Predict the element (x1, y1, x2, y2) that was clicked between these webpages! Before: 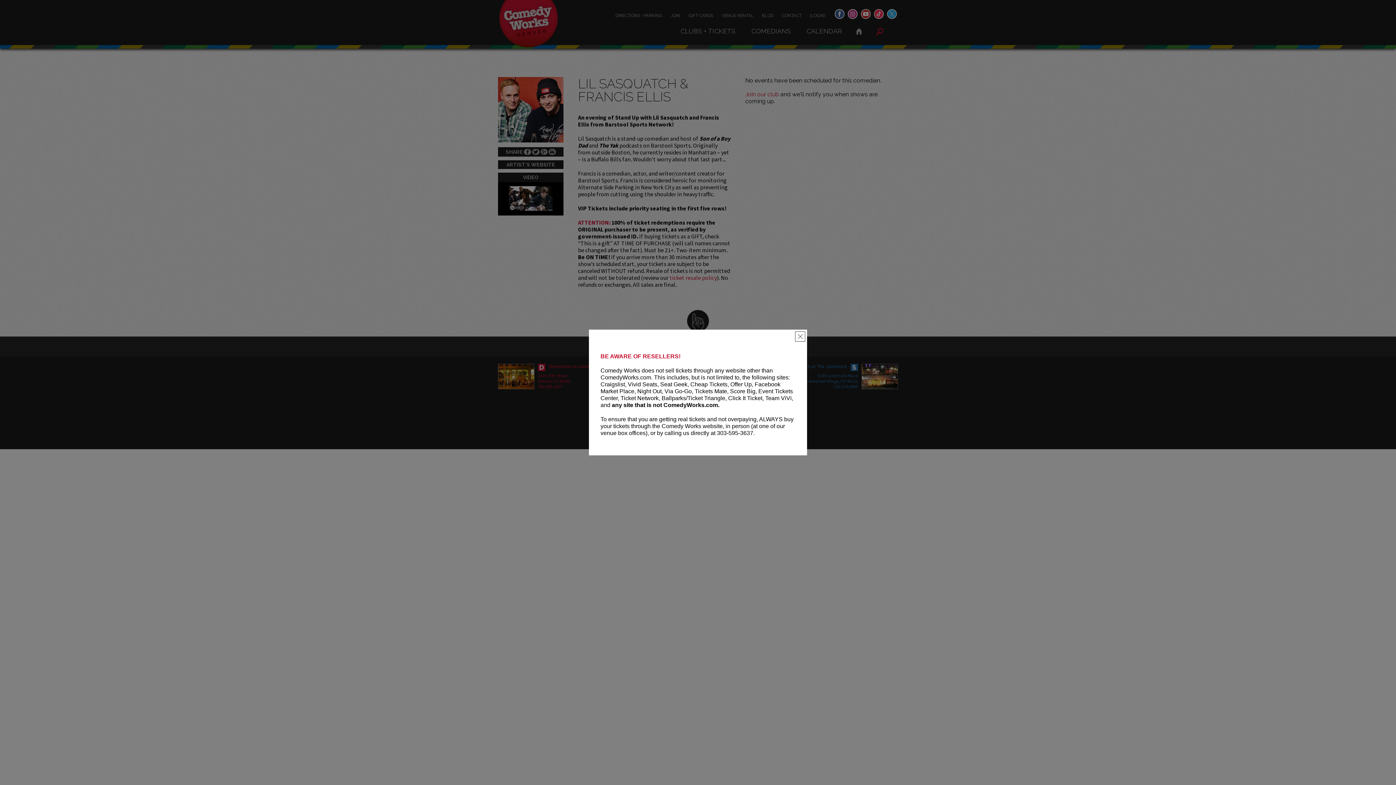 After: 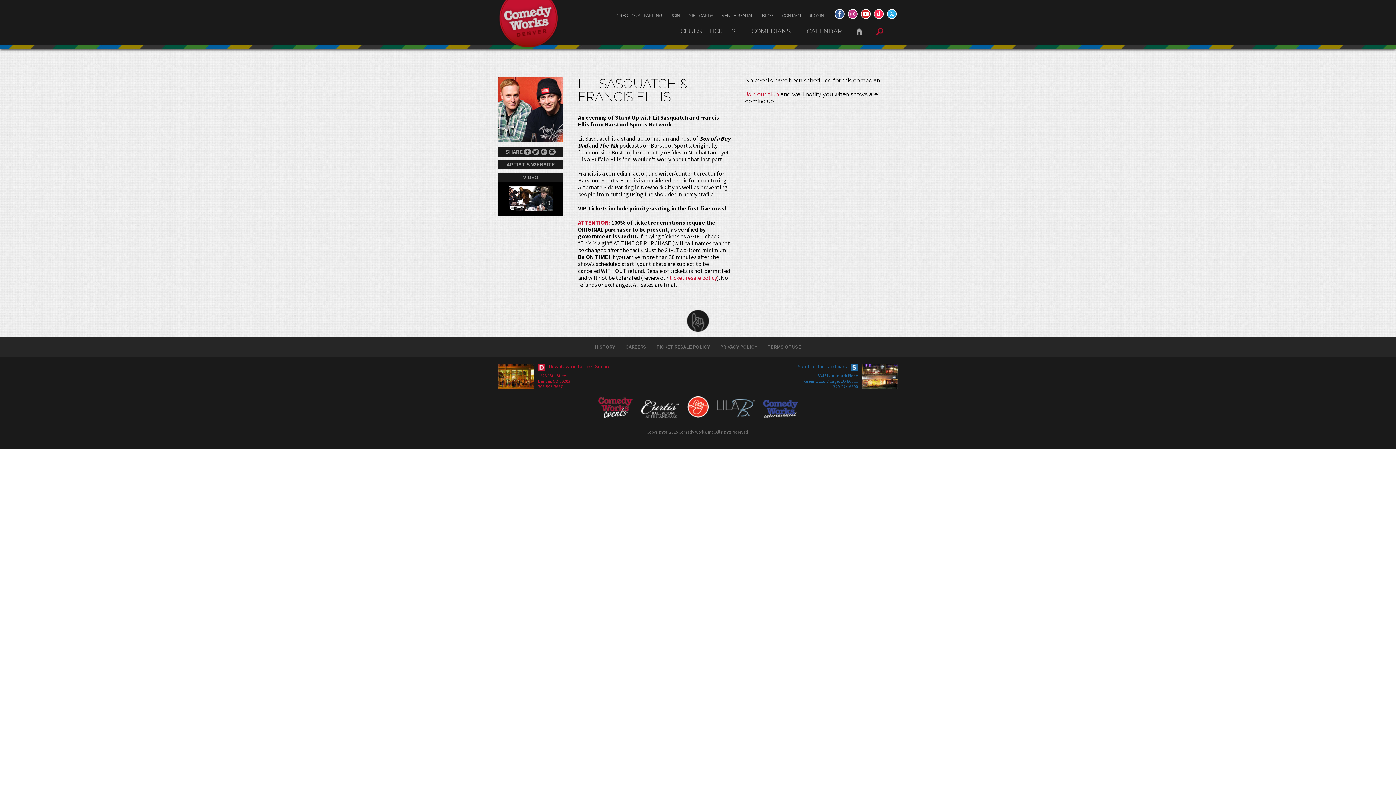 Action: label: Close bbox: (795, 331, 805, 341)